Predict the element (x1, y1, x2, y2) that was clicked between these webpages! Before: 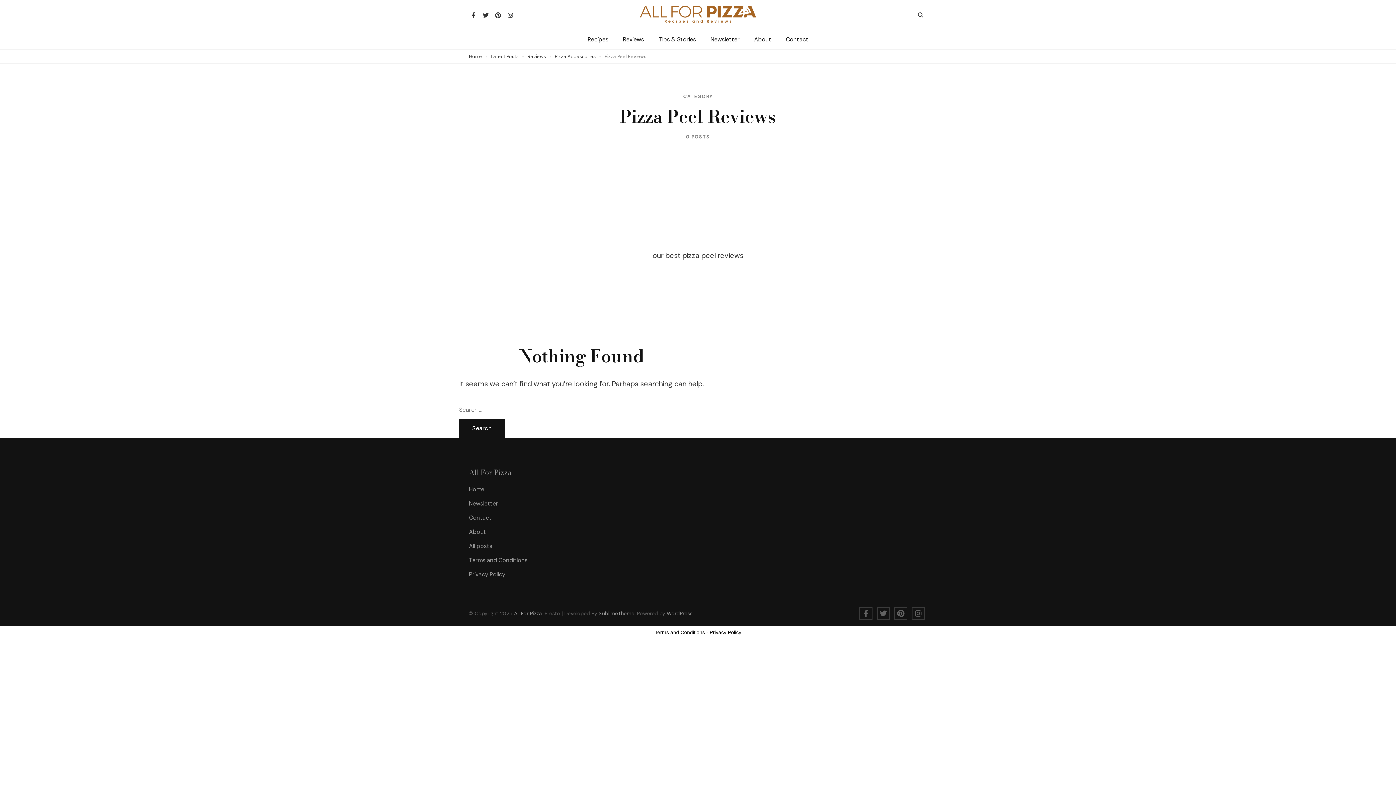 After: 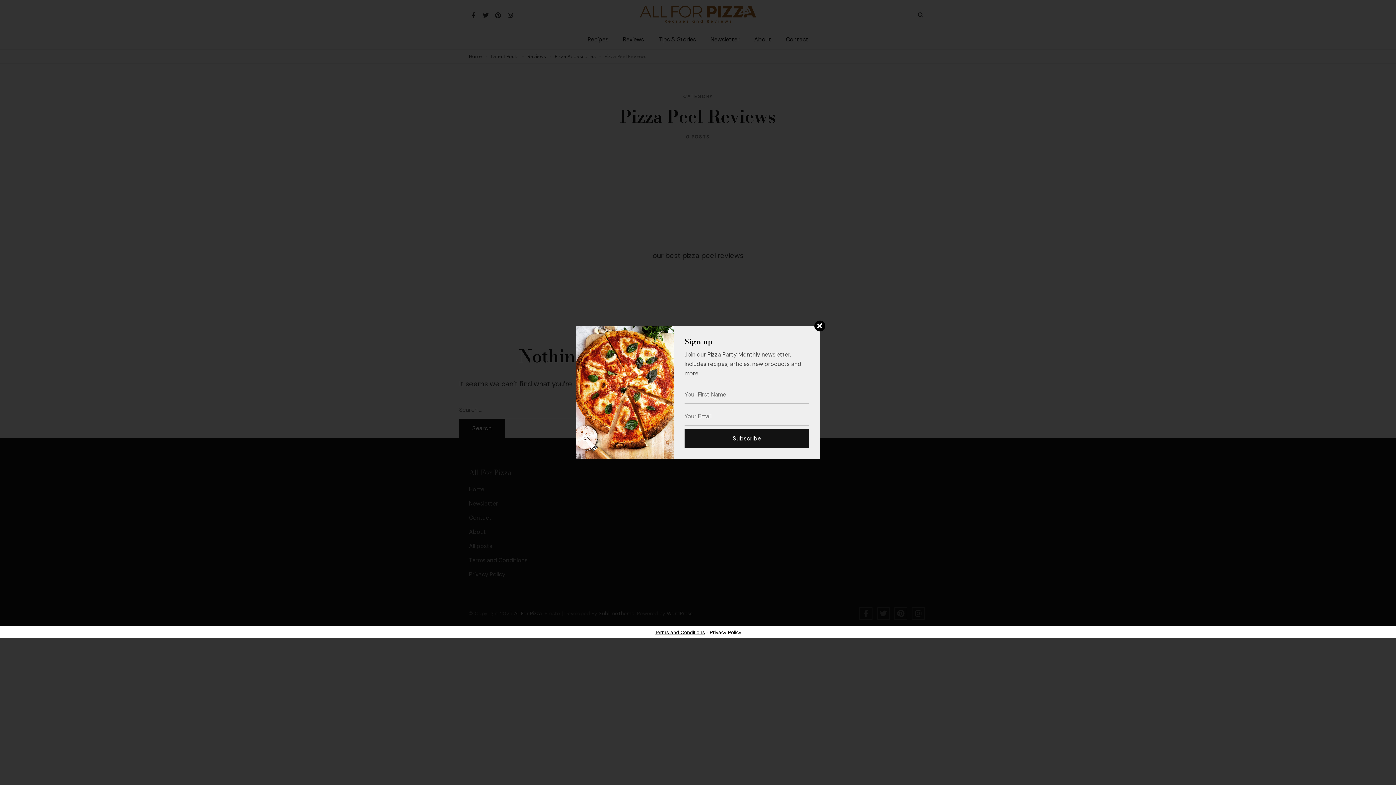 Action: bbox: (654, 629, 705, 635) label: Terms and Conditions